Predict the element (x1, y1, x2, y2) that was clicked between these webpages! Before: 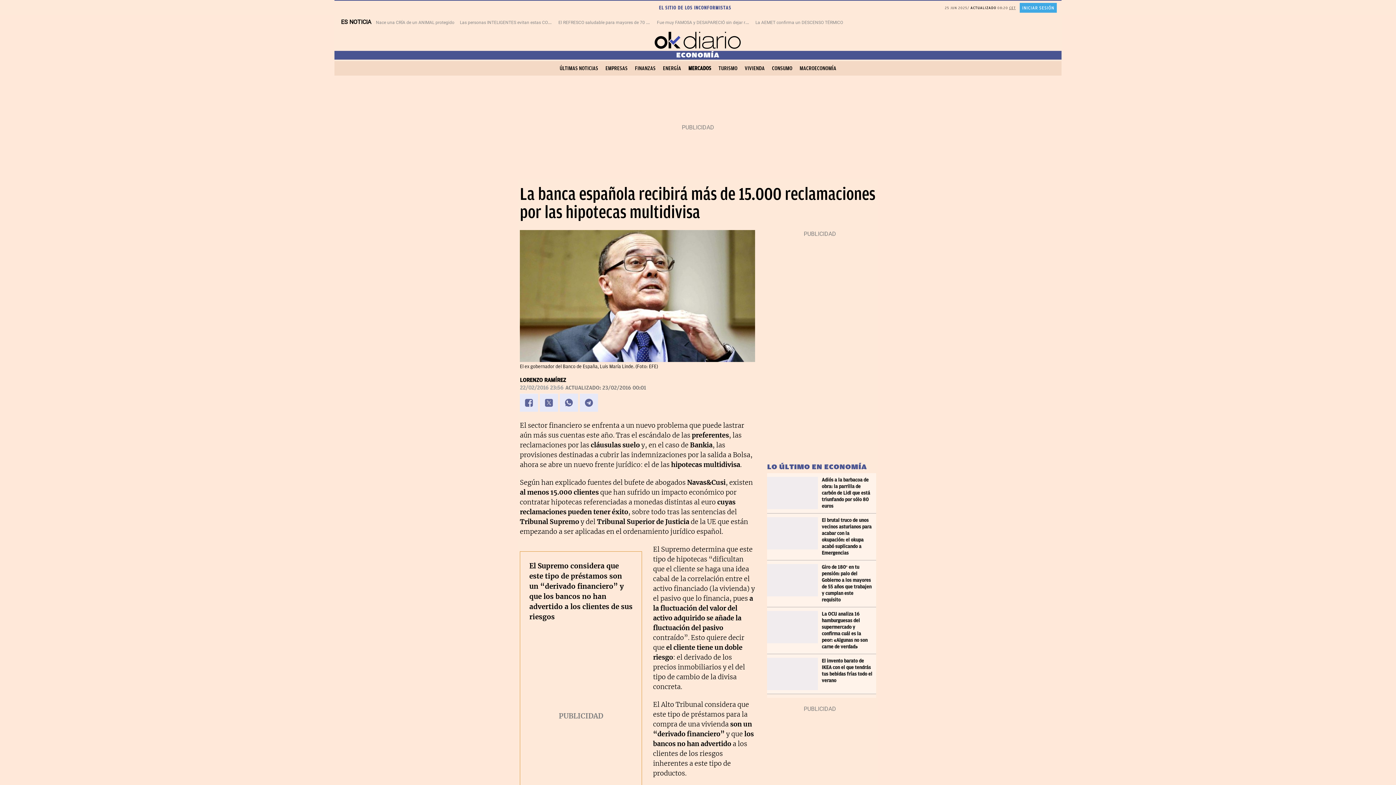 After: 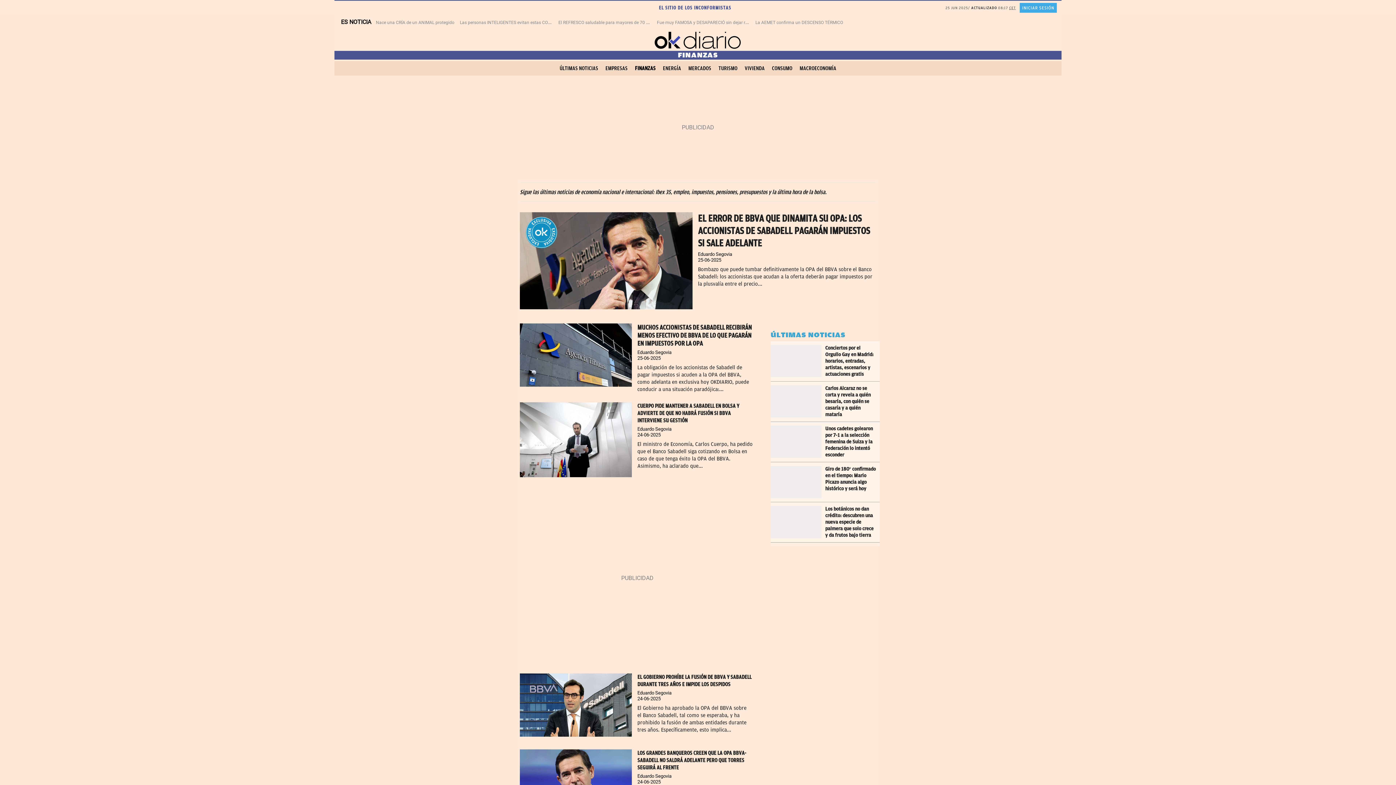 Action: bbox: (631, 64, 659, 72) label: FINANZAS